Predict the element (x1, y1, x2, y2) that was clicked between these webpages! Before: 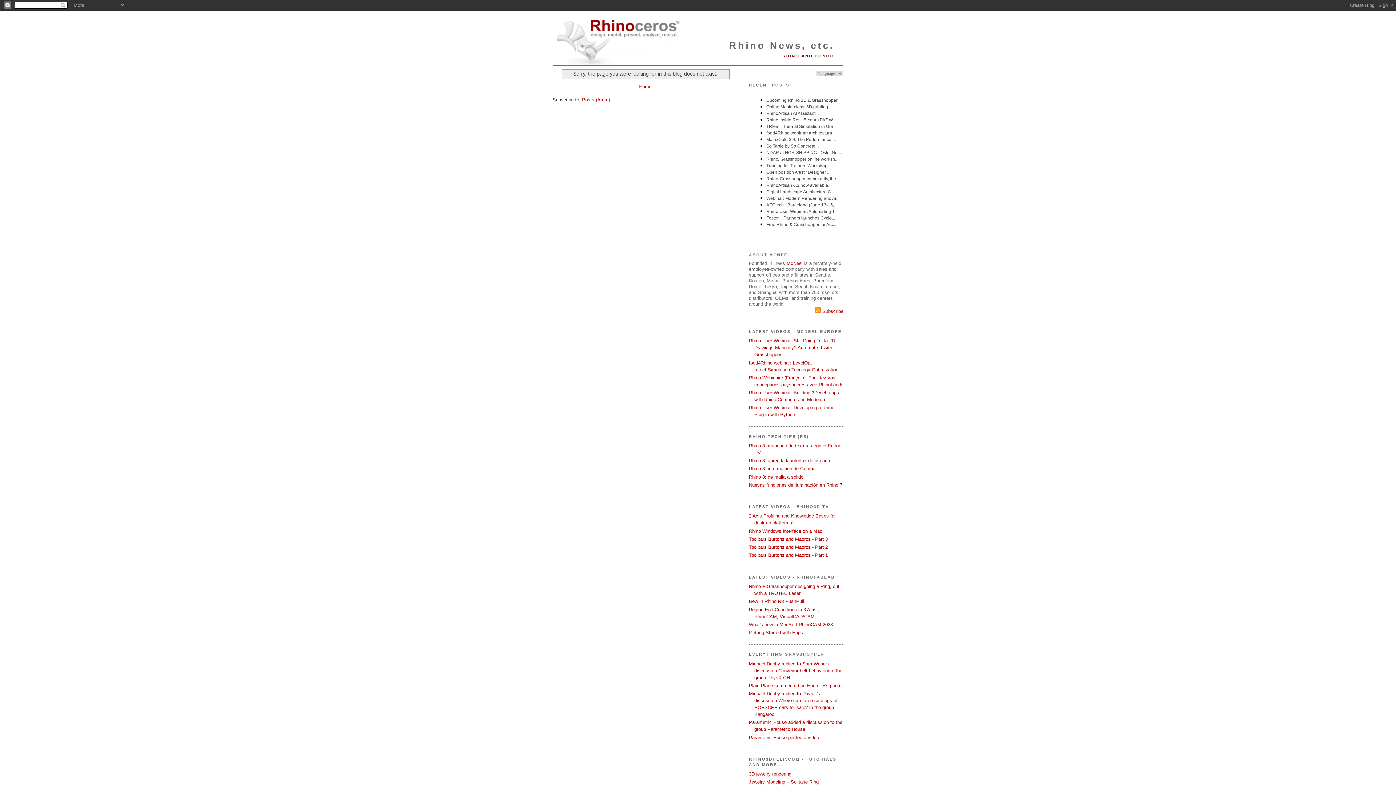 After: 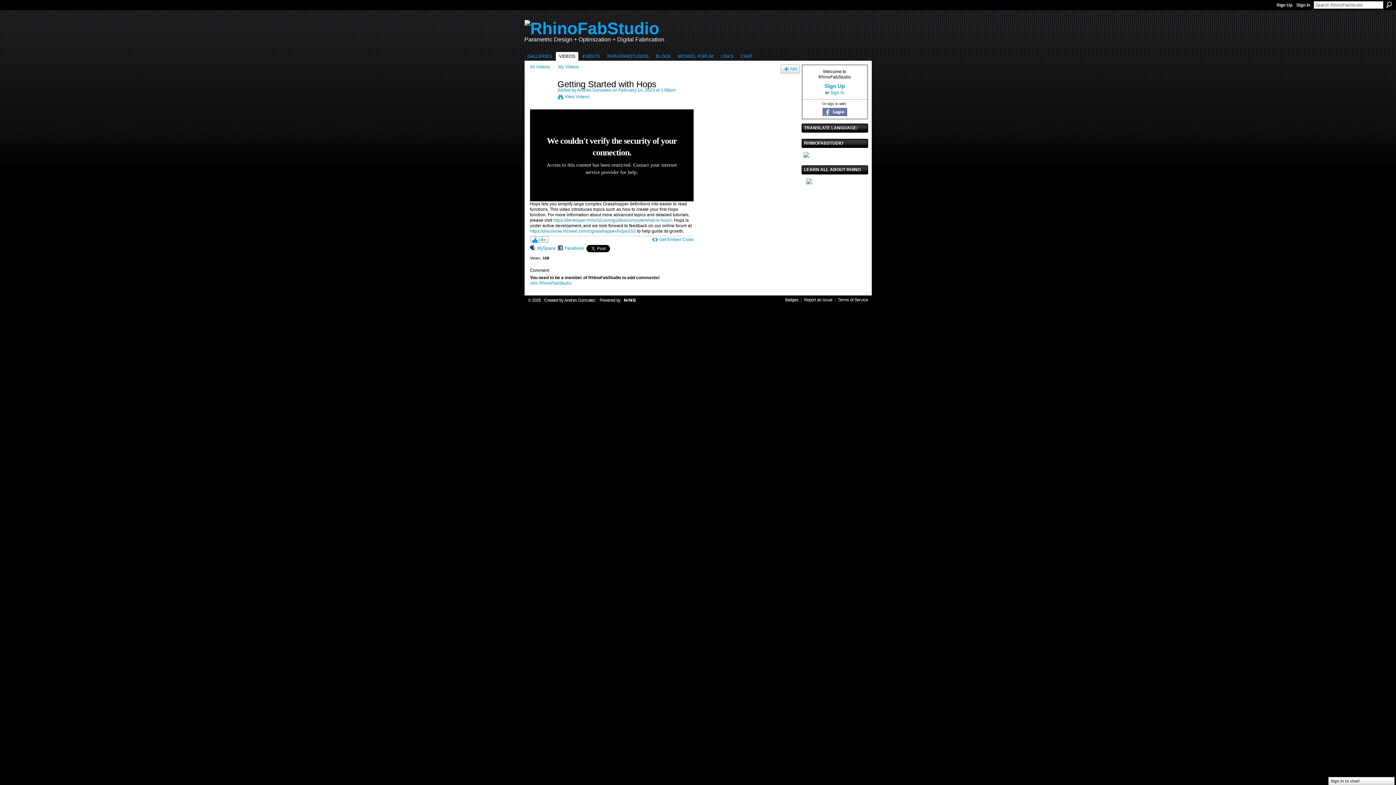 Action: label: Getting Started with Hops bbox: (749, 630, 803, 635)